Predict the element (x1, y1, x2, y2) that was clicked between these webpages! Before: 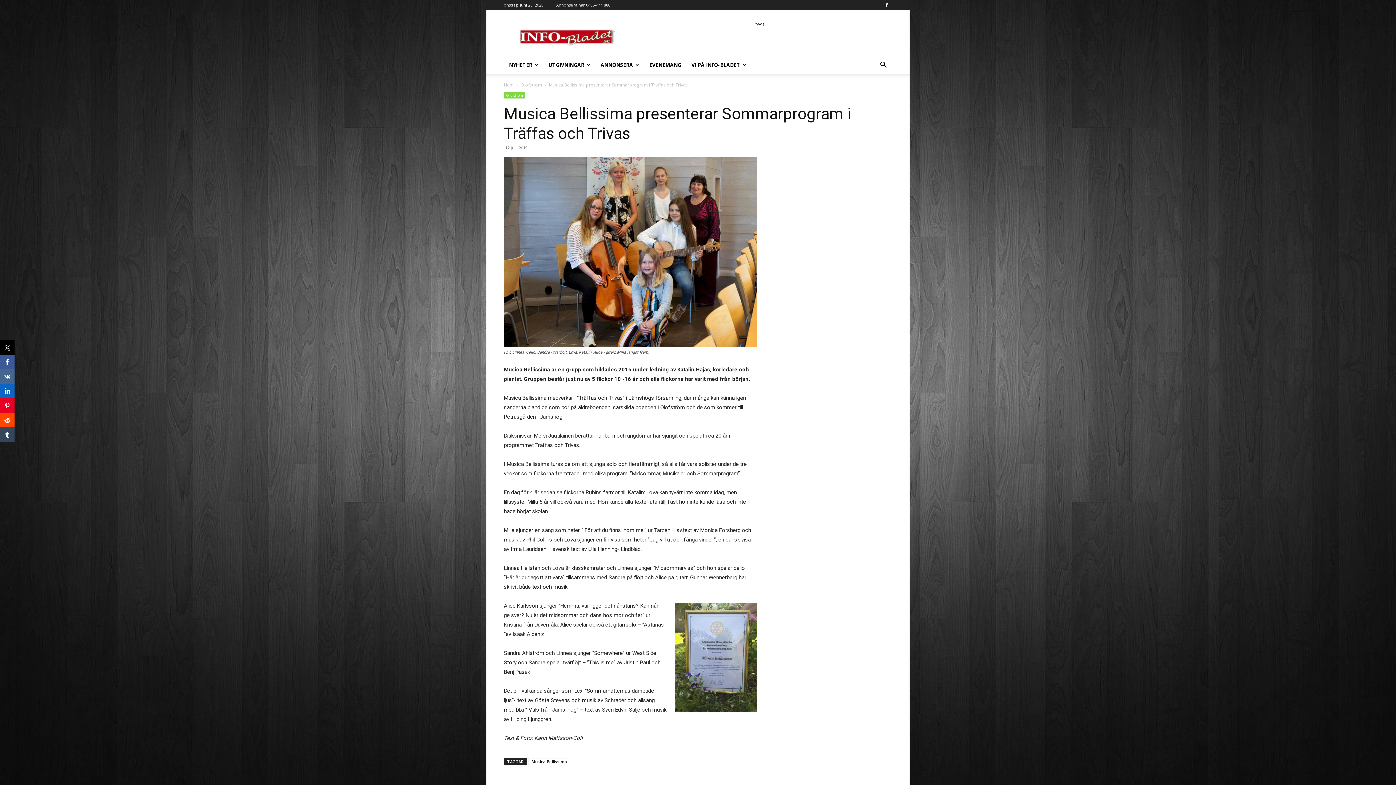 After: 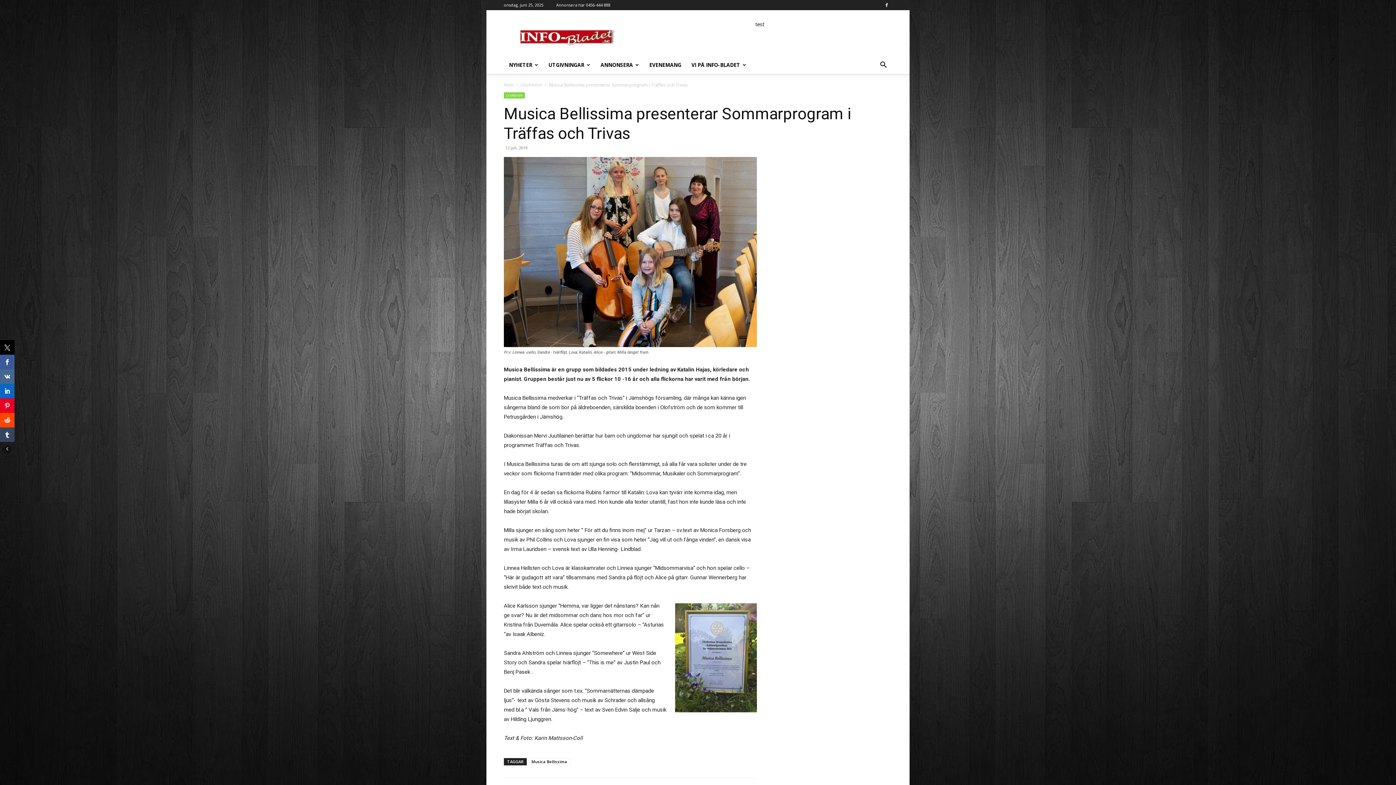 Action: bbox: (0, 354, 14, 369)